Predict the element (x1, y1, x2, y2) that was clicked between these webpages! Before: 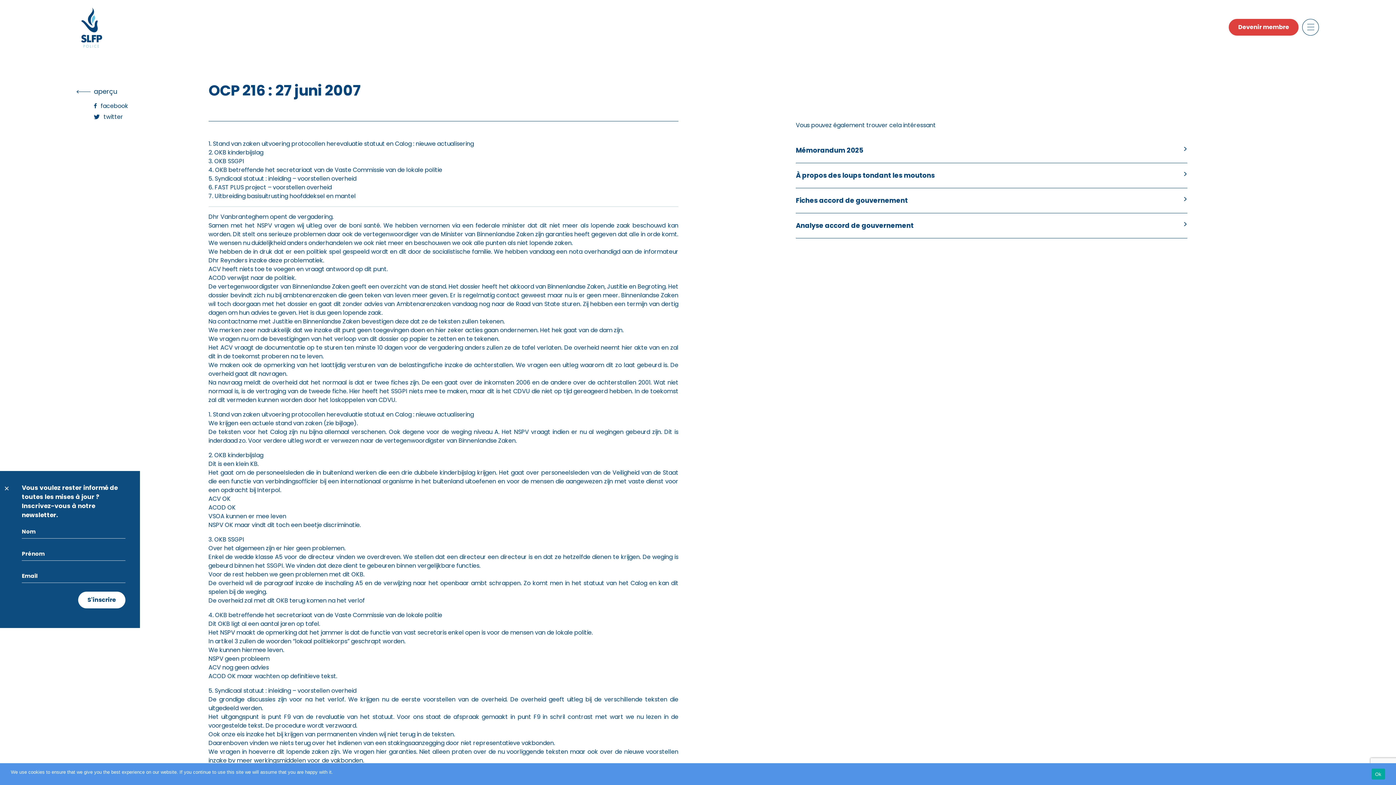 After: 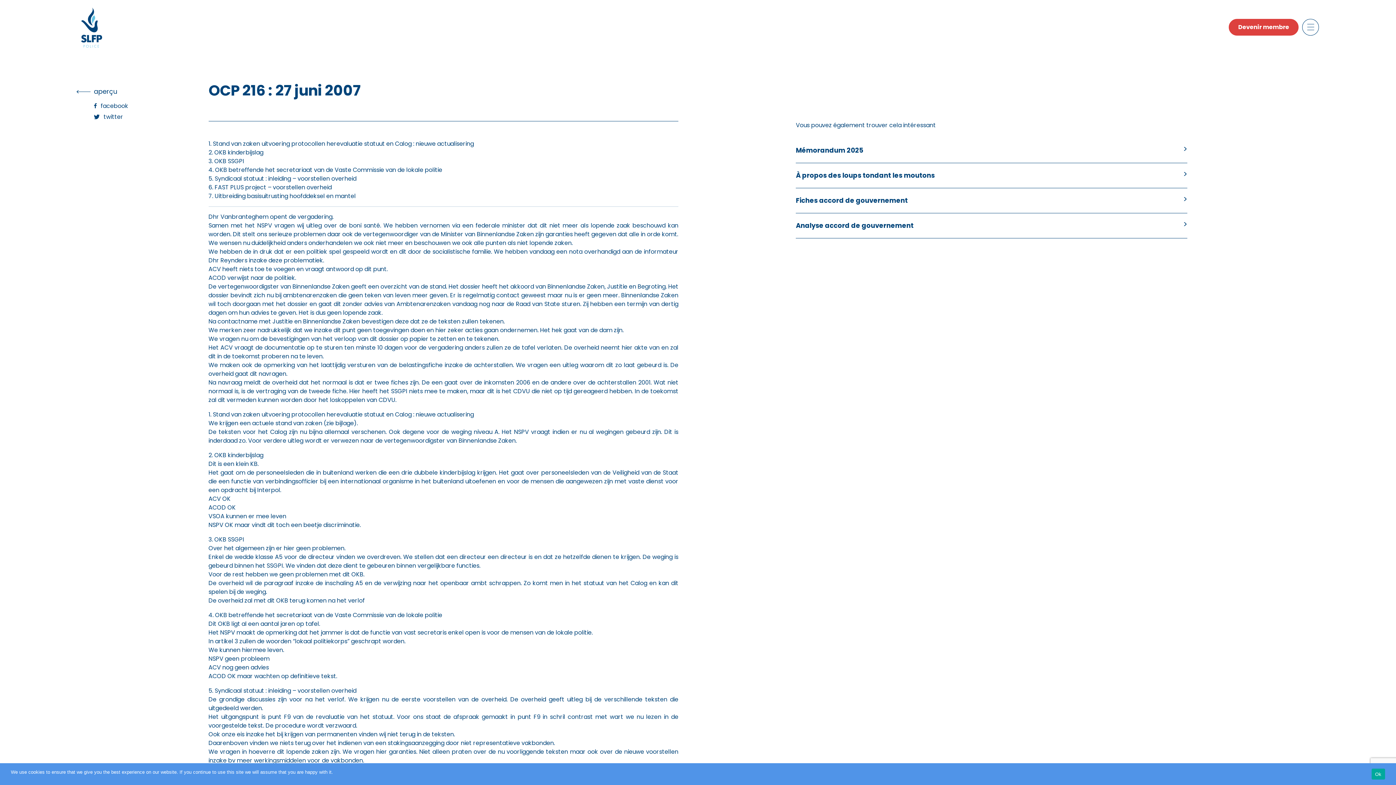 Action: bbox: (4, 486, 8, 492)